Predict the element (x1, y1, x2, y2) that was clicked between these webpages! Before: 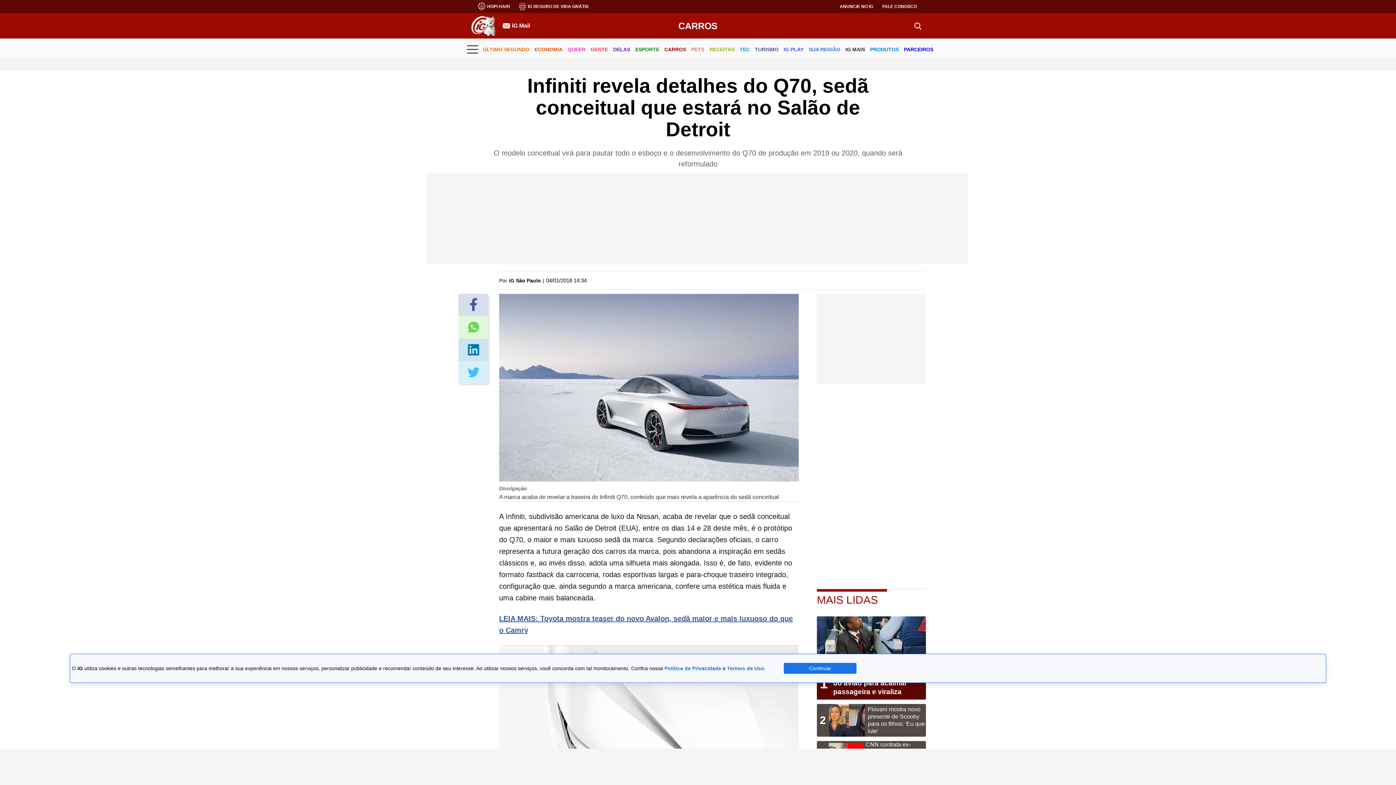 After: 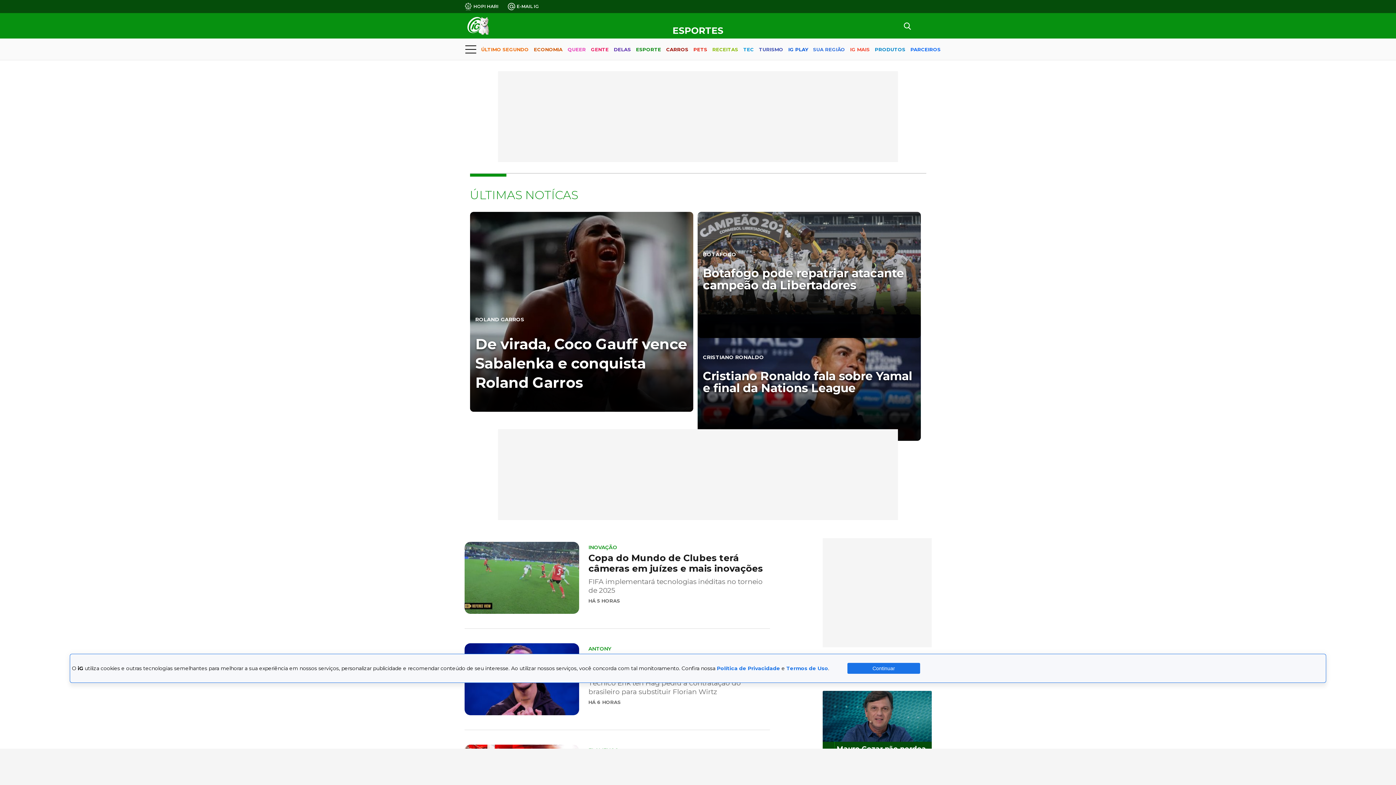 Action: bbox: (635, 40, 659, 59) label: ESPORTE